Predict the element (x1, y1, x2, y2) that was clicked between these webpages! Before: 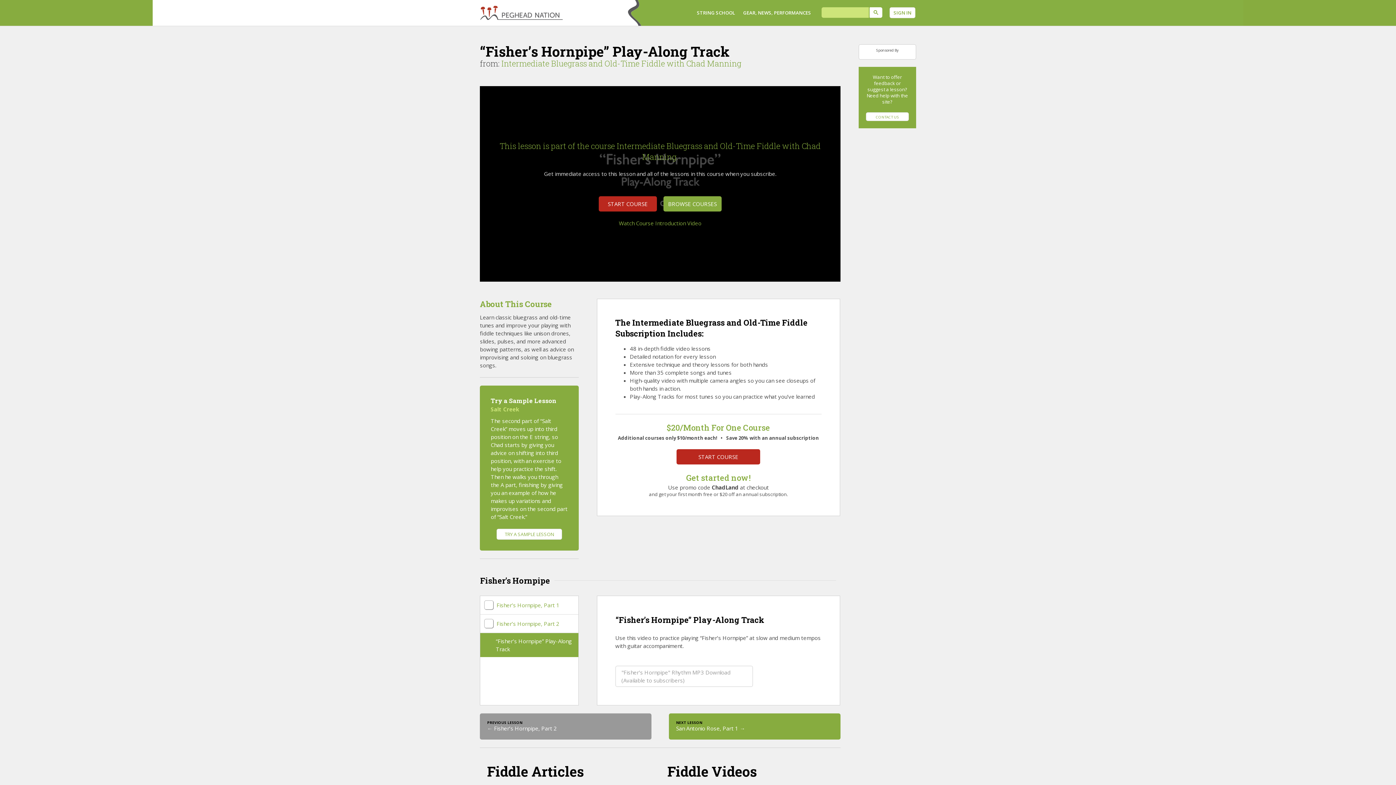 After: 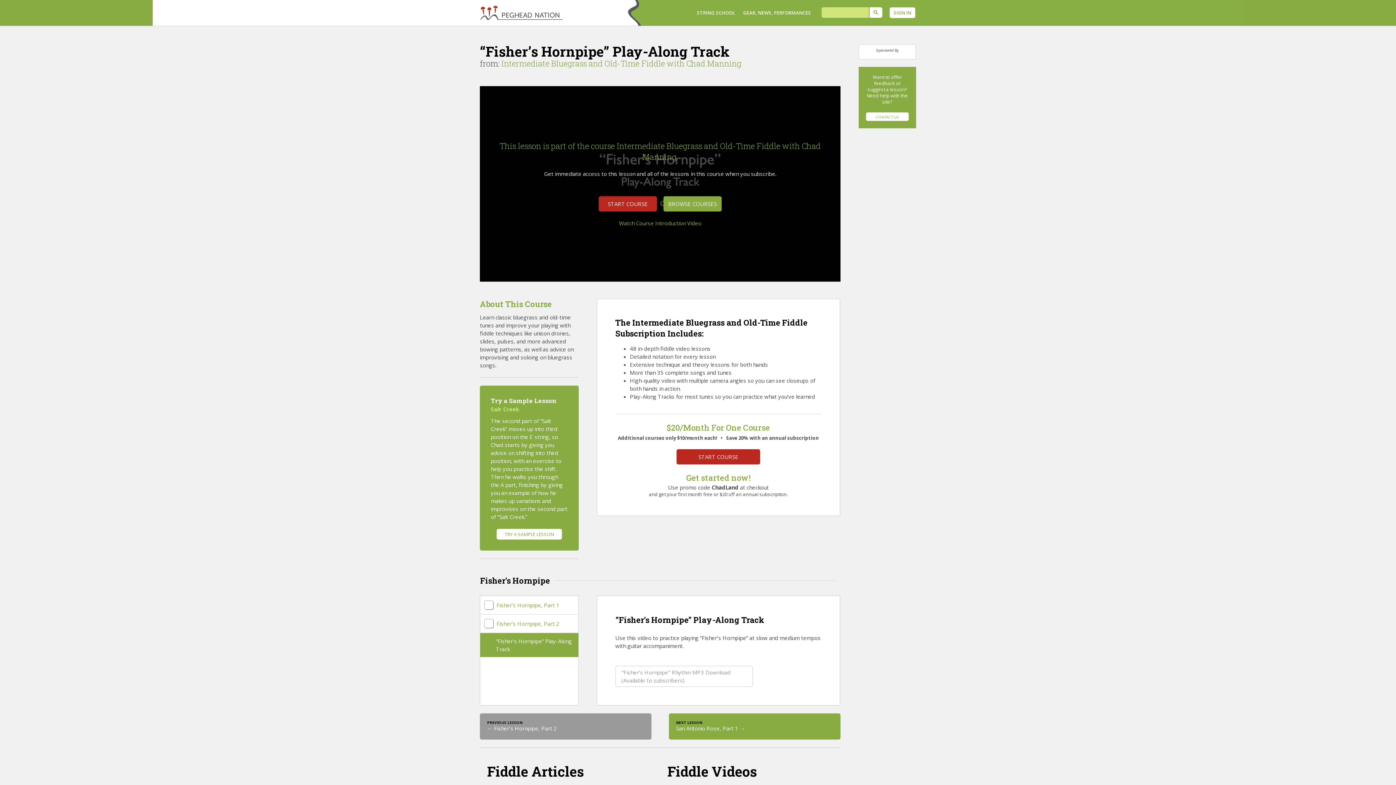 Action: bbox: (484, 619, 496, 626)